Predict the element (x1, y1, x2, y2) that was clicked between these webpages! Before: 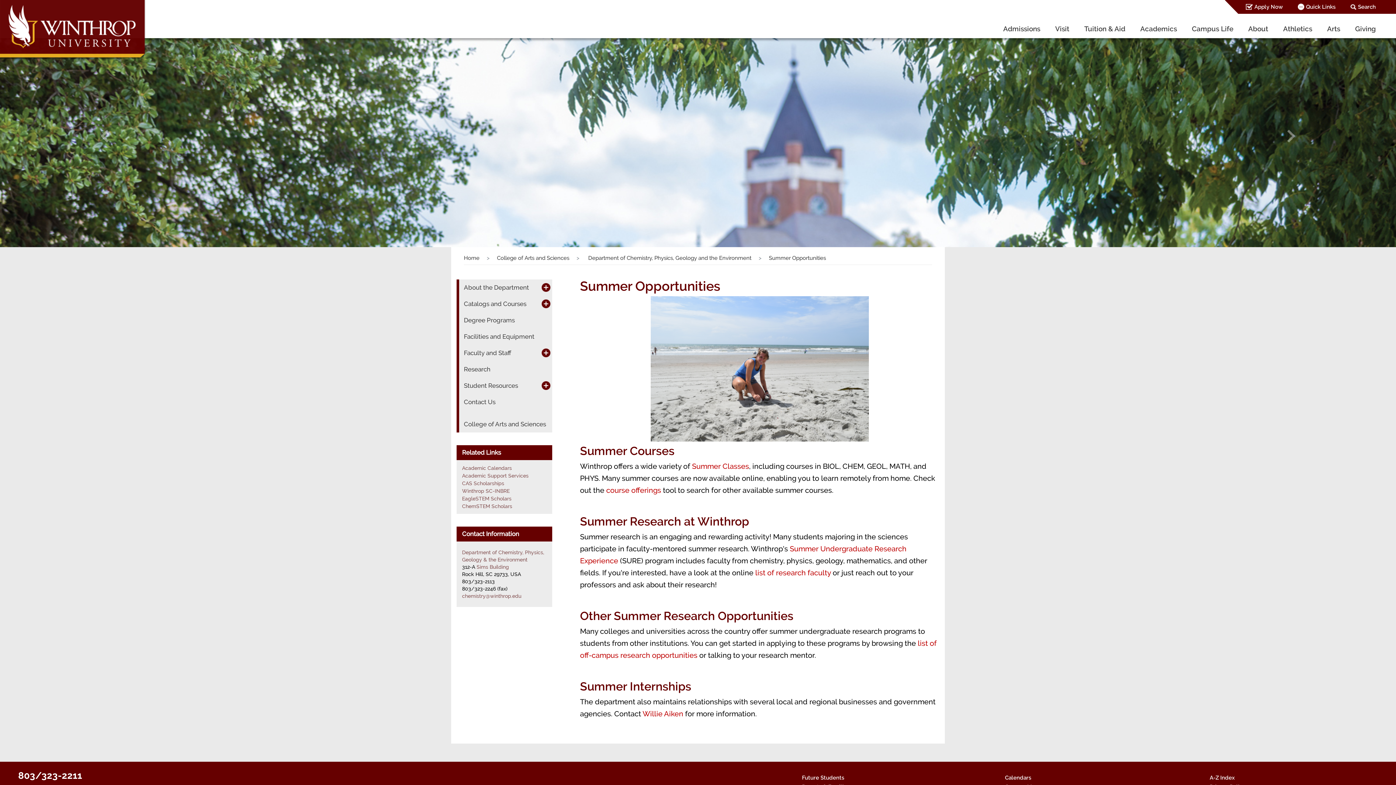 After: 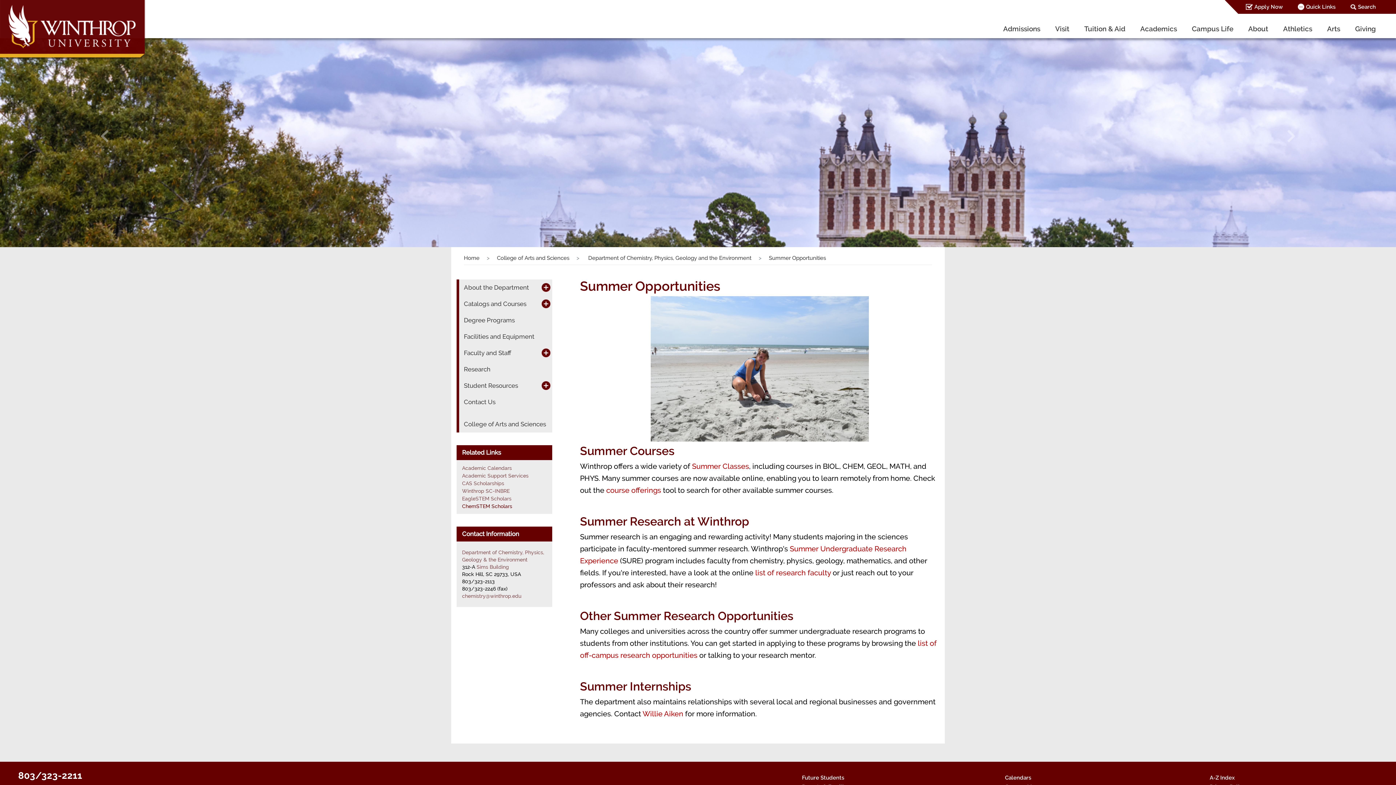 Action: label: ChemSTEM Scholars bbox: (462, 503, 512, 509)